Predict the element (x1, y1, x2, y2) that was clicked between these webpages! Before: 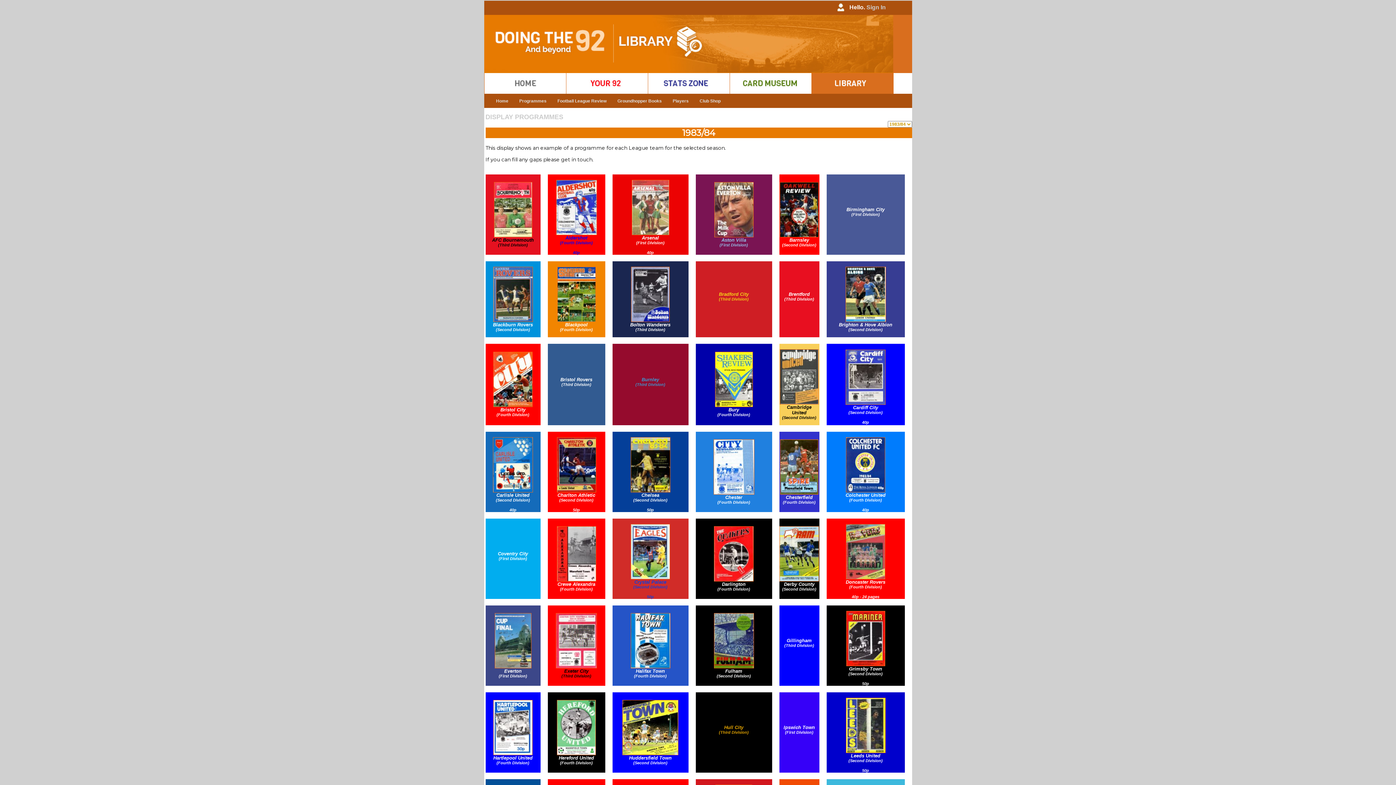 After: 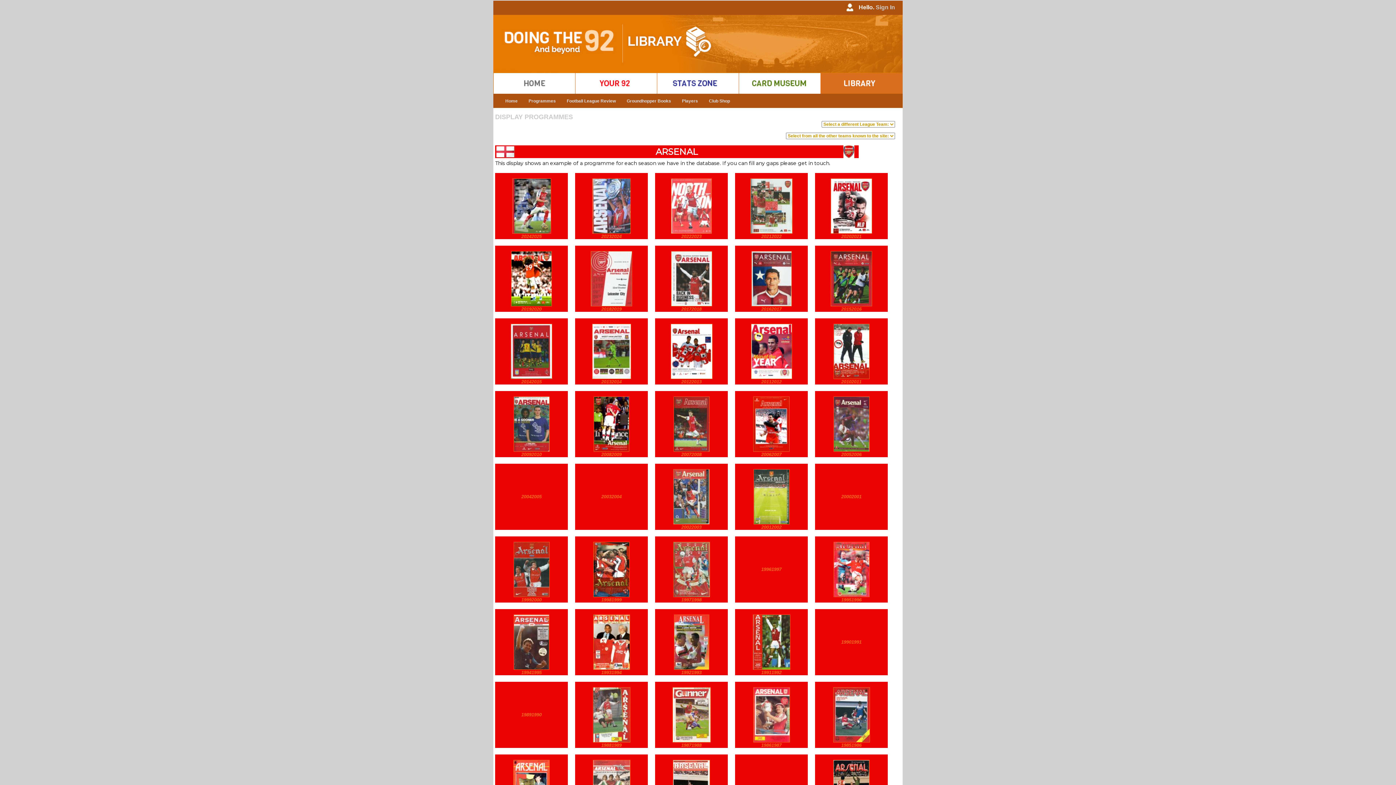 Action: label: Arsenal bbox: (612, 235, 688, 240)